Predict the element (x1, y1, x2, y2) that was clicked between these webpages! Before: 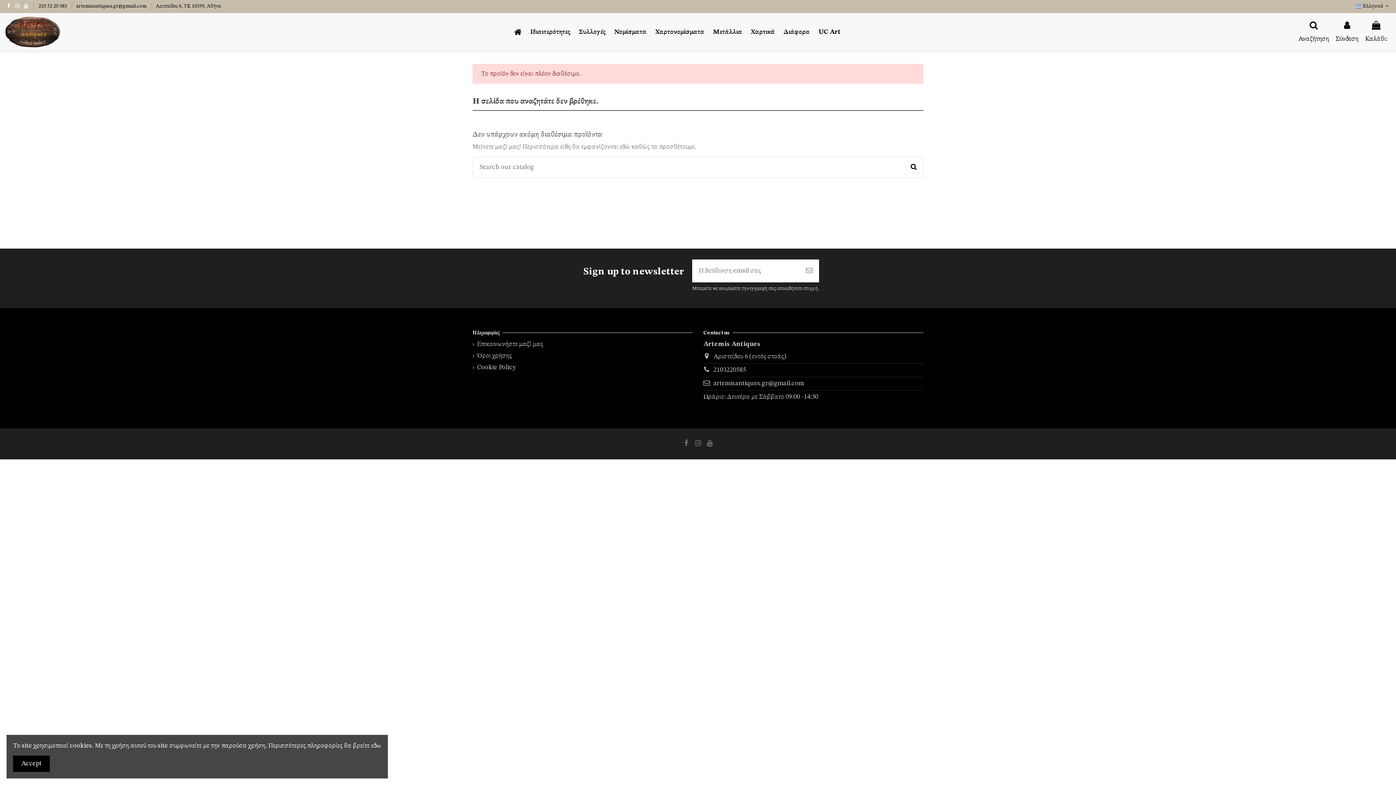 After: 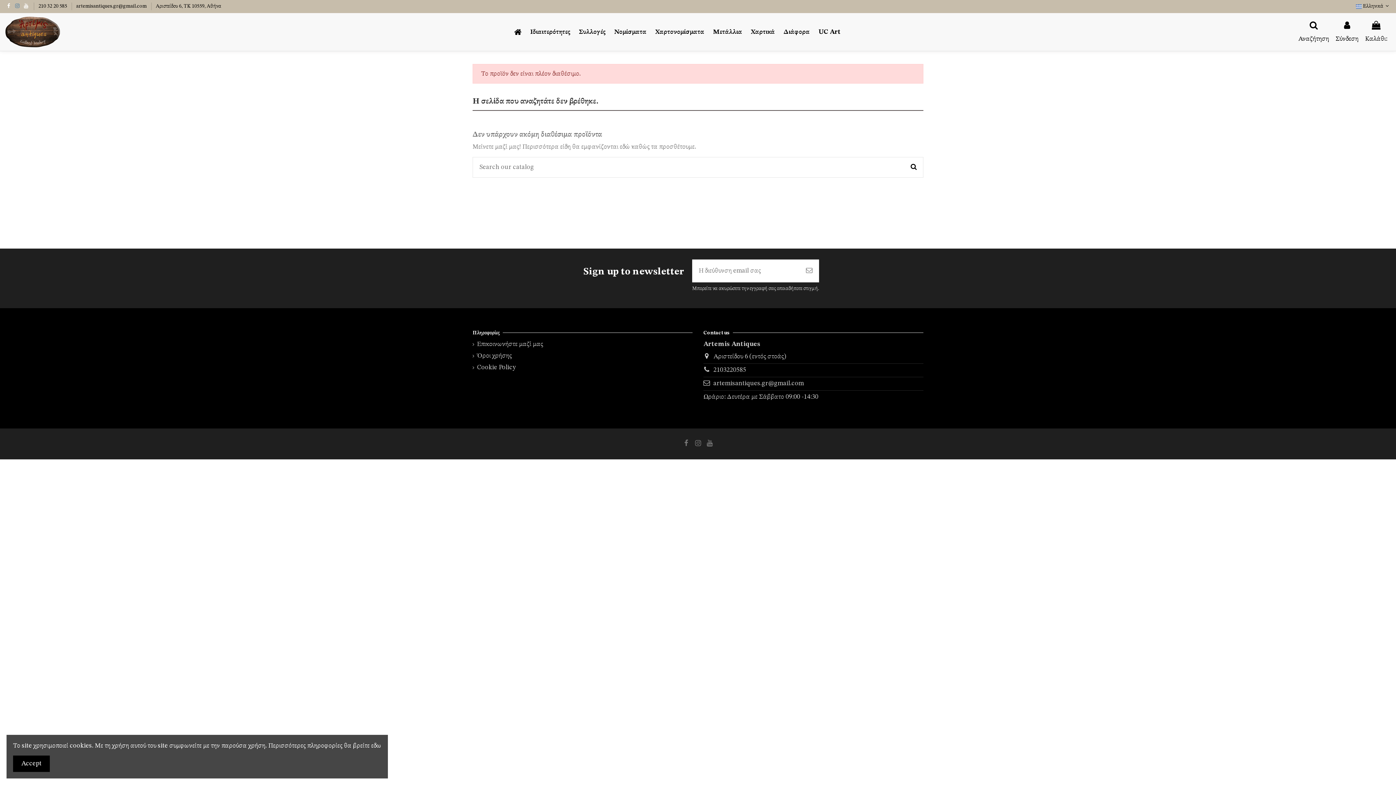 Action: bbox: (14, 3, 20, 8)